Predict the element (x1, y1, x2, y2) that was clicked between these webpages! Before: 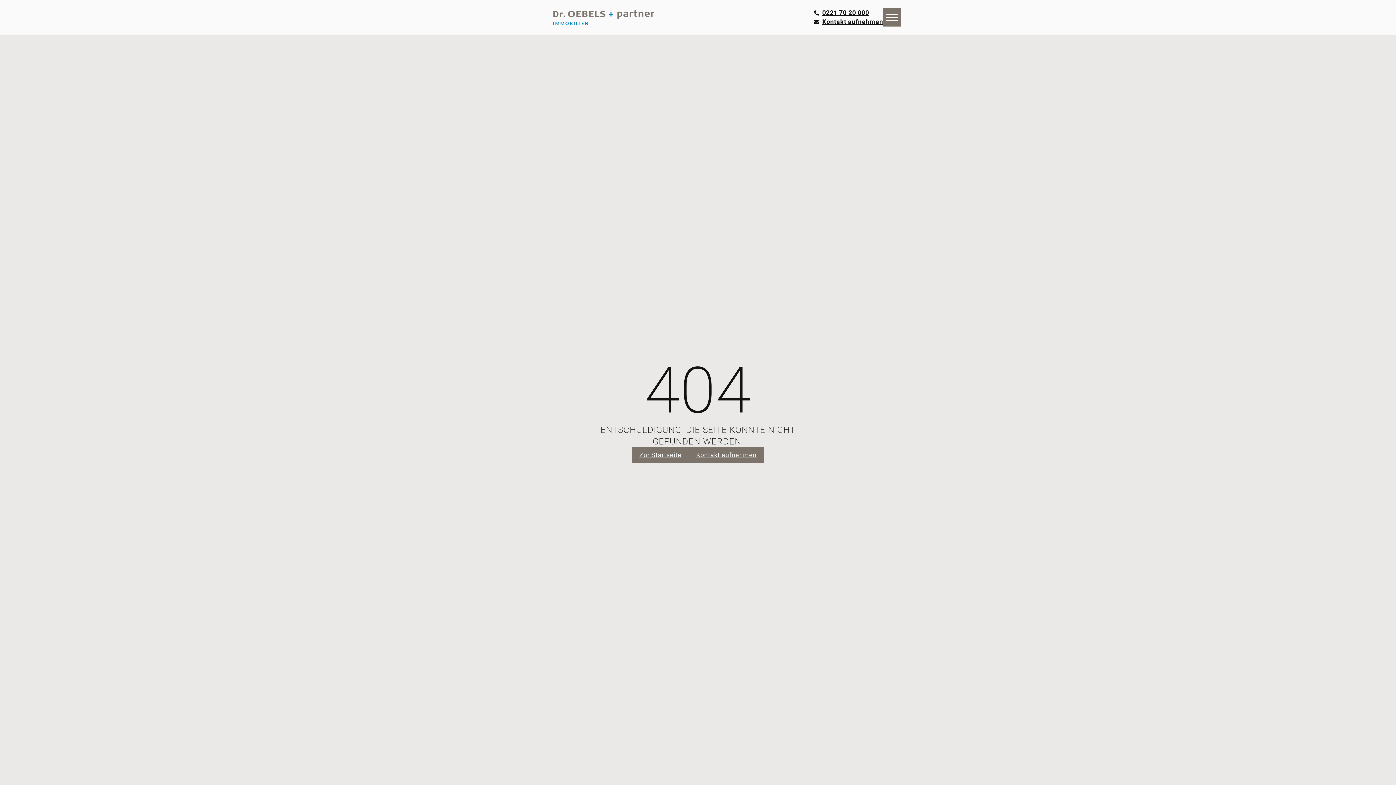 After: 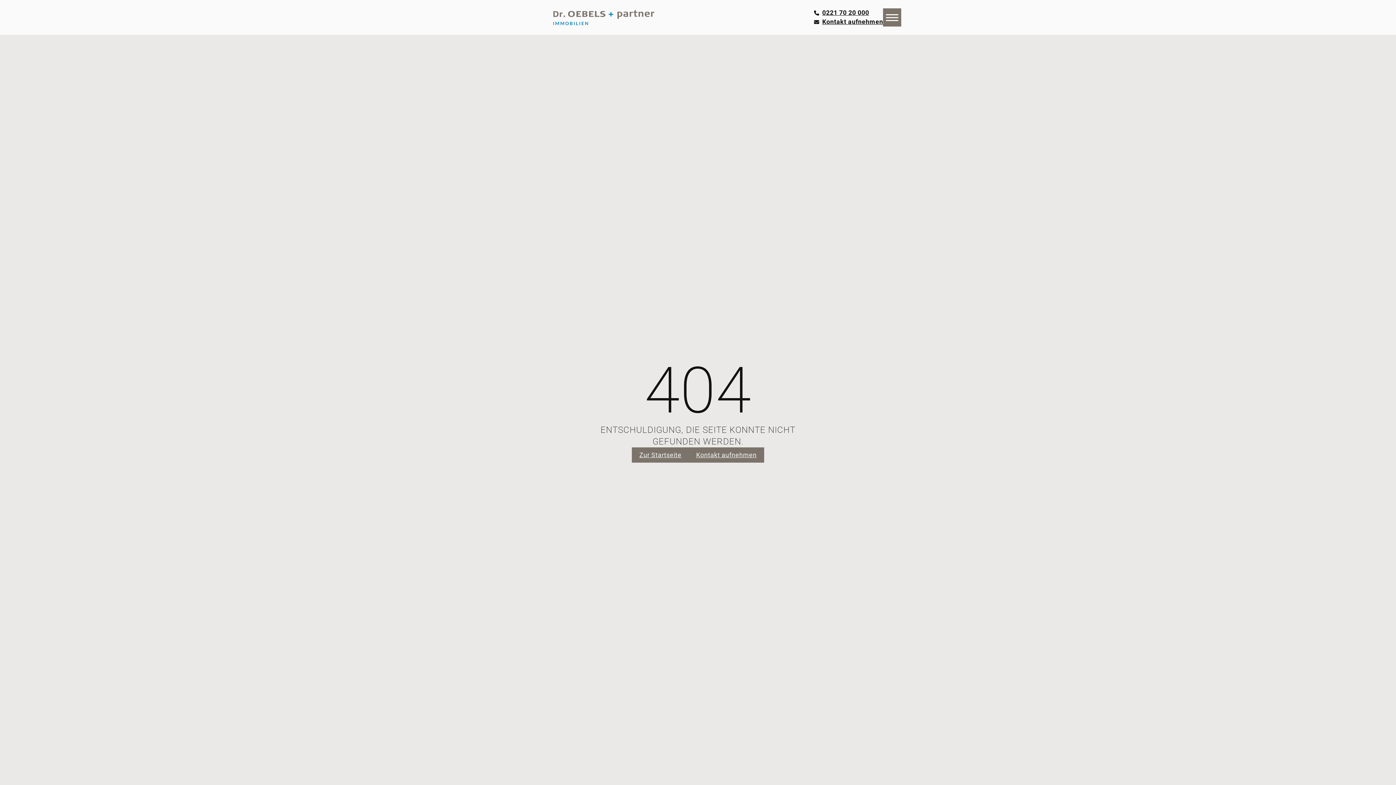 Action: bbox: (814, 8, 869, 17) label: 0221 70 20 000